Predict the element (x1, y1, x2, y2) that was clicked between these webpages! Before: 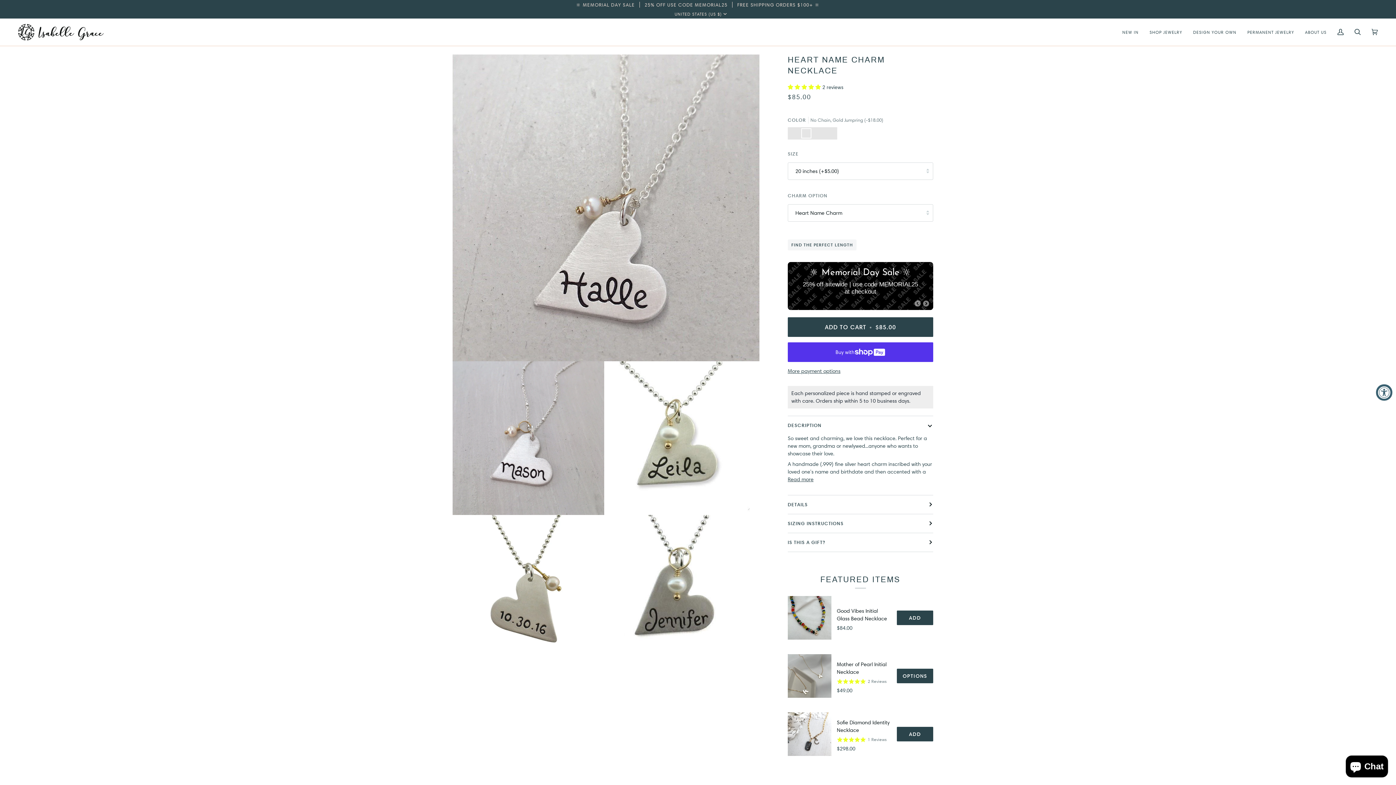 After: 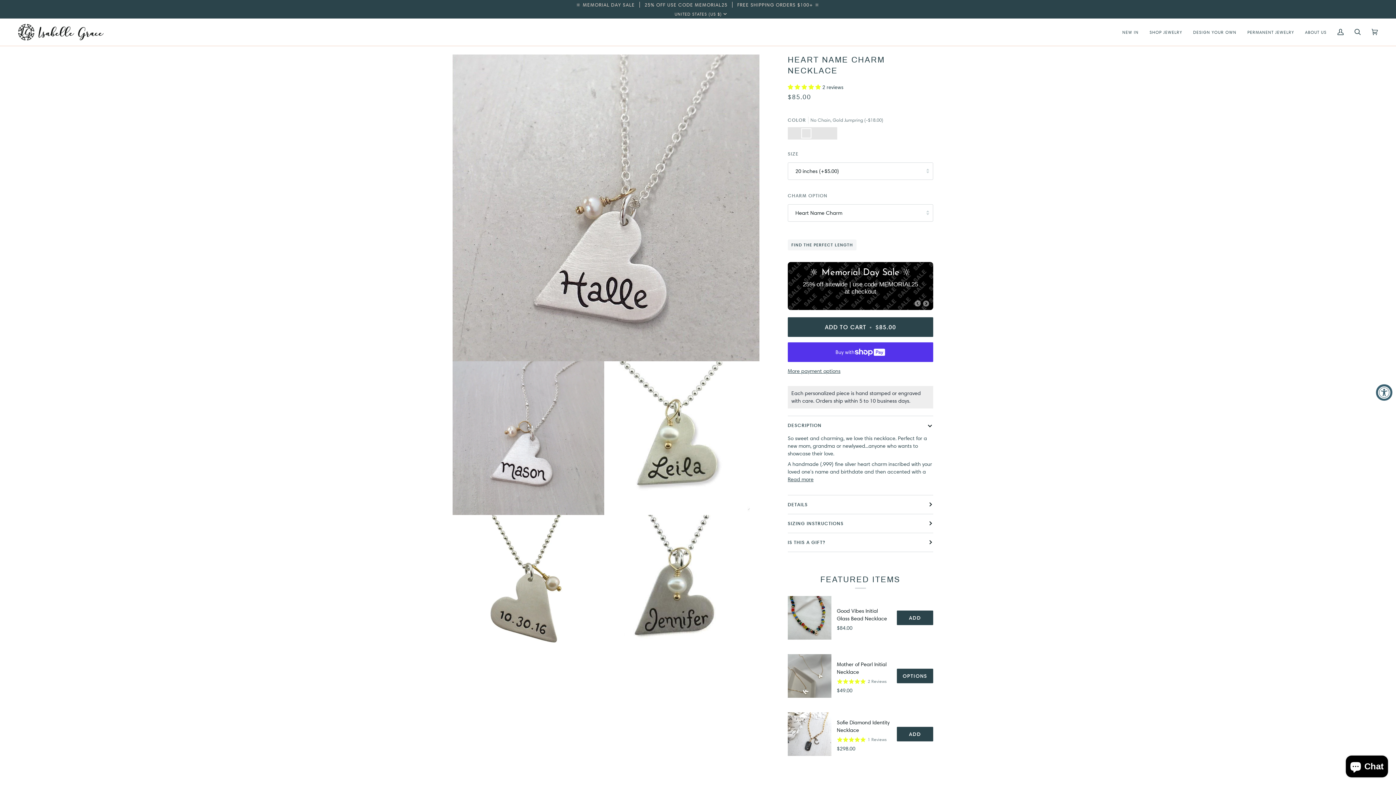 Action: bbox: (787, 84, 822, 90) label: 5.00 stars